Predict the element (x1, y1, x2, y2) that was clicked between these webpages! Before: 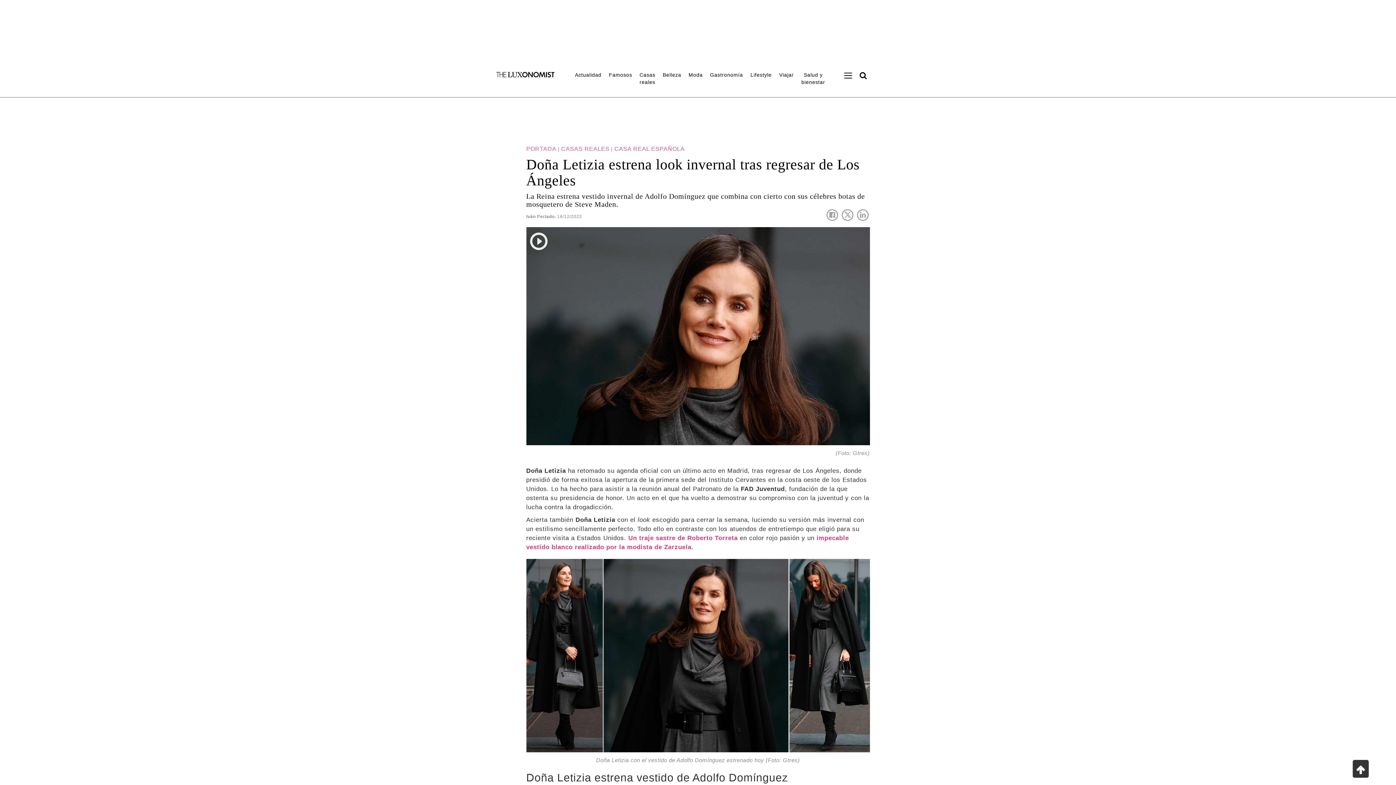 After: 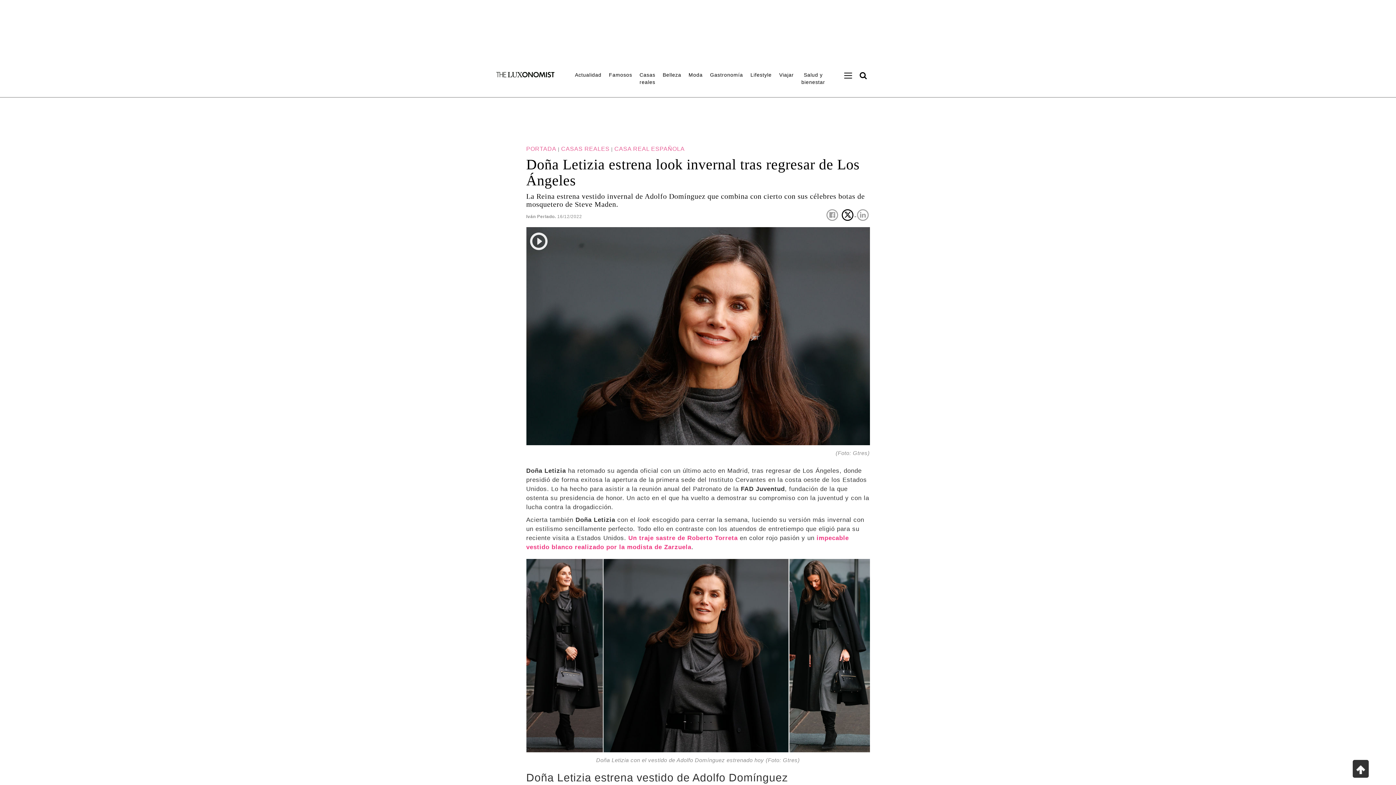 Action: label:   bbox: (841, 211, 856, 217)